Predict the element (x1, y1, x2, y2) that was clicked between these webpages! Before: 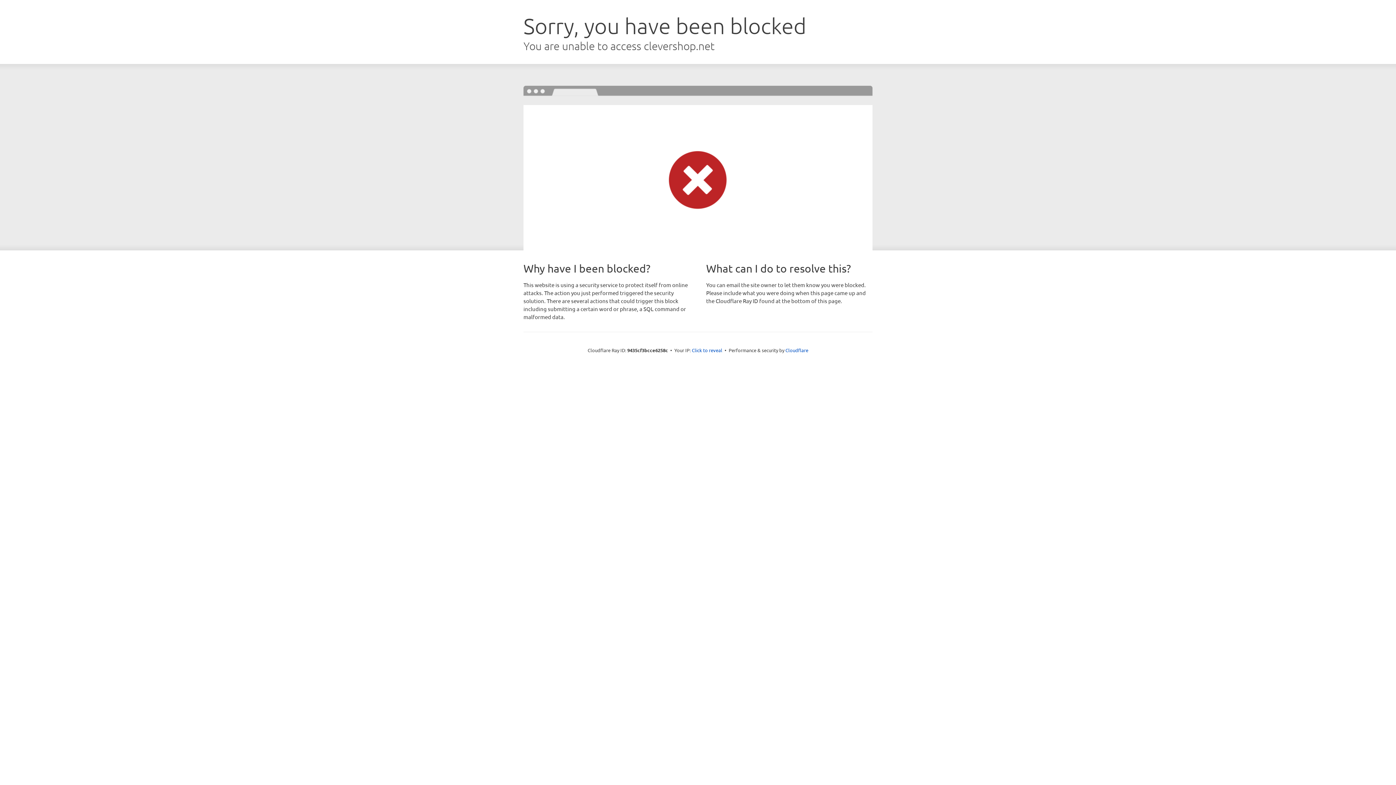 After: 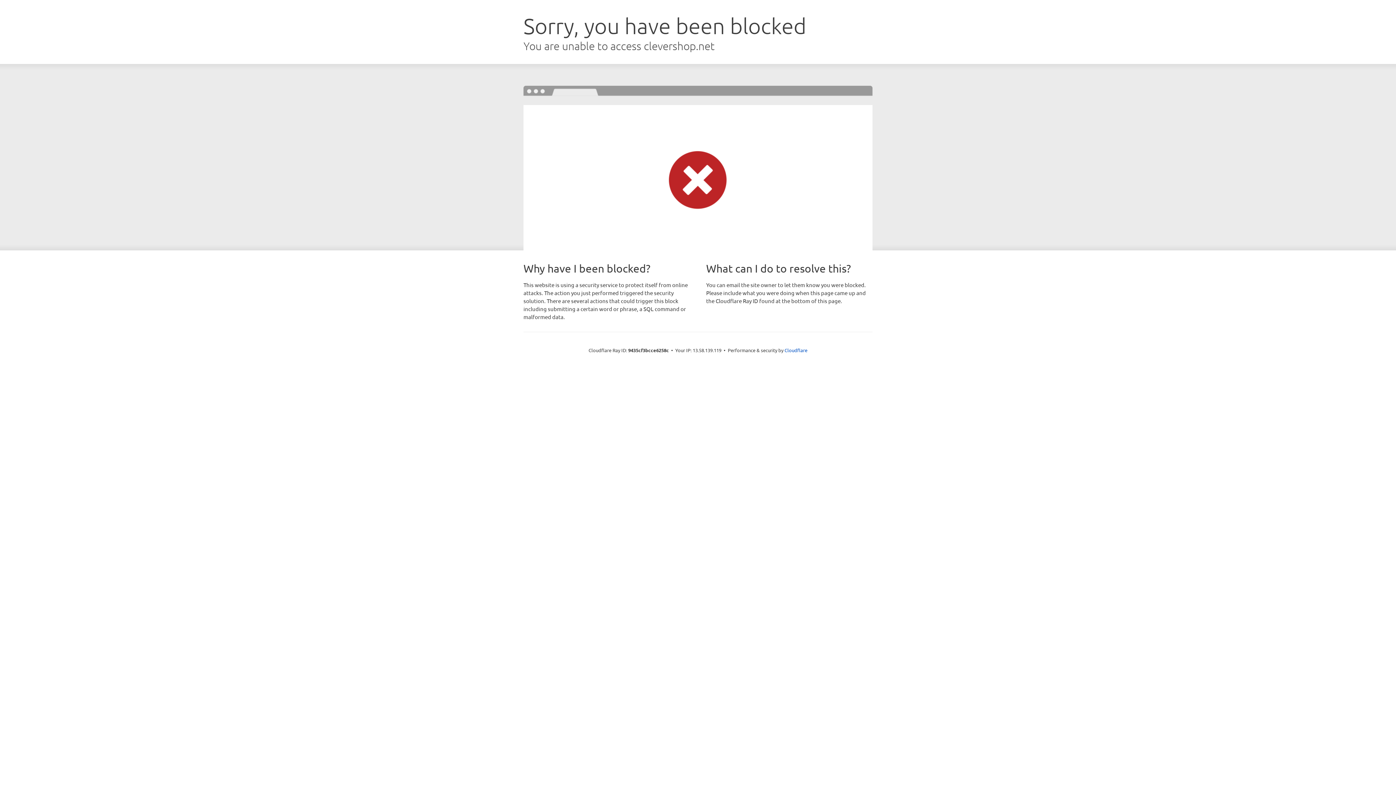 Action: label: Click to reveal bbox: (692, 346, 722, 353)